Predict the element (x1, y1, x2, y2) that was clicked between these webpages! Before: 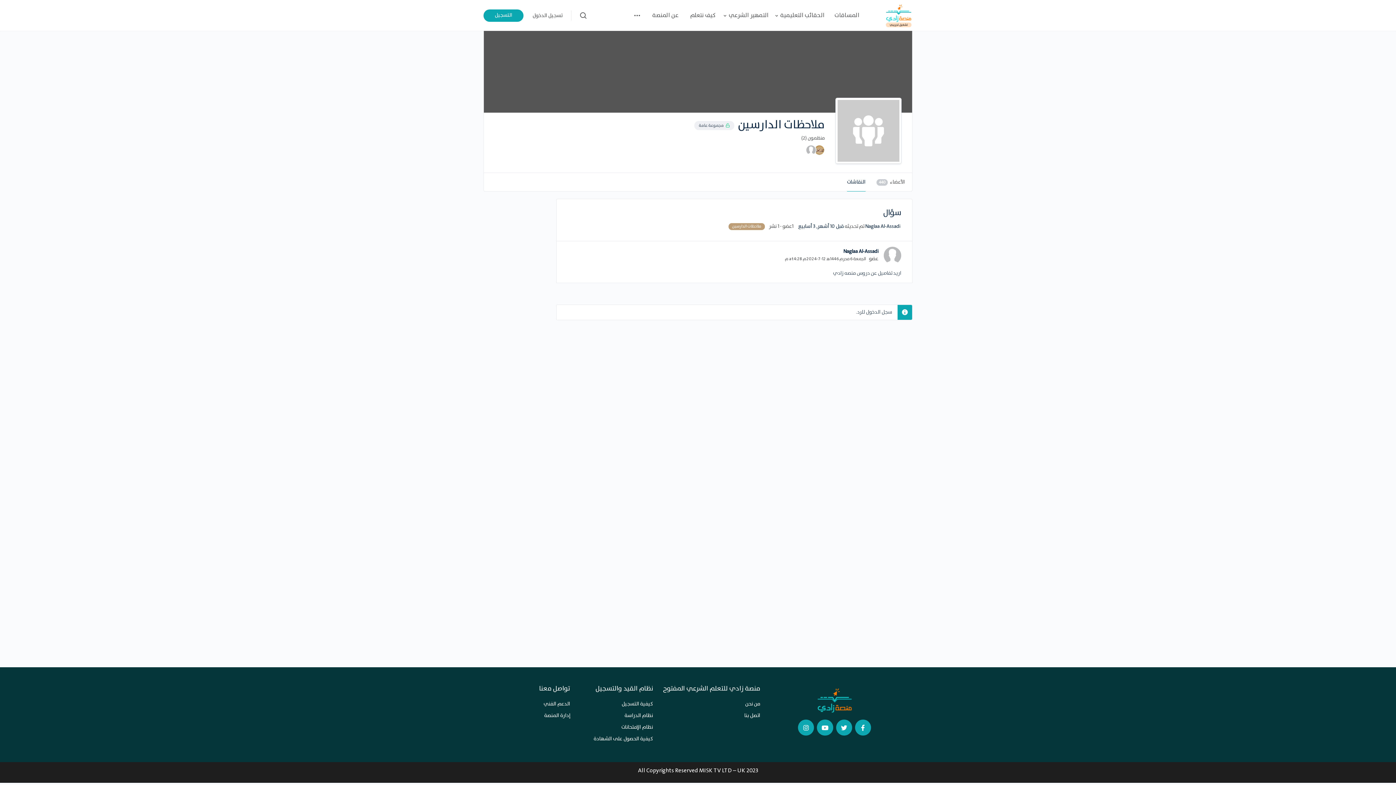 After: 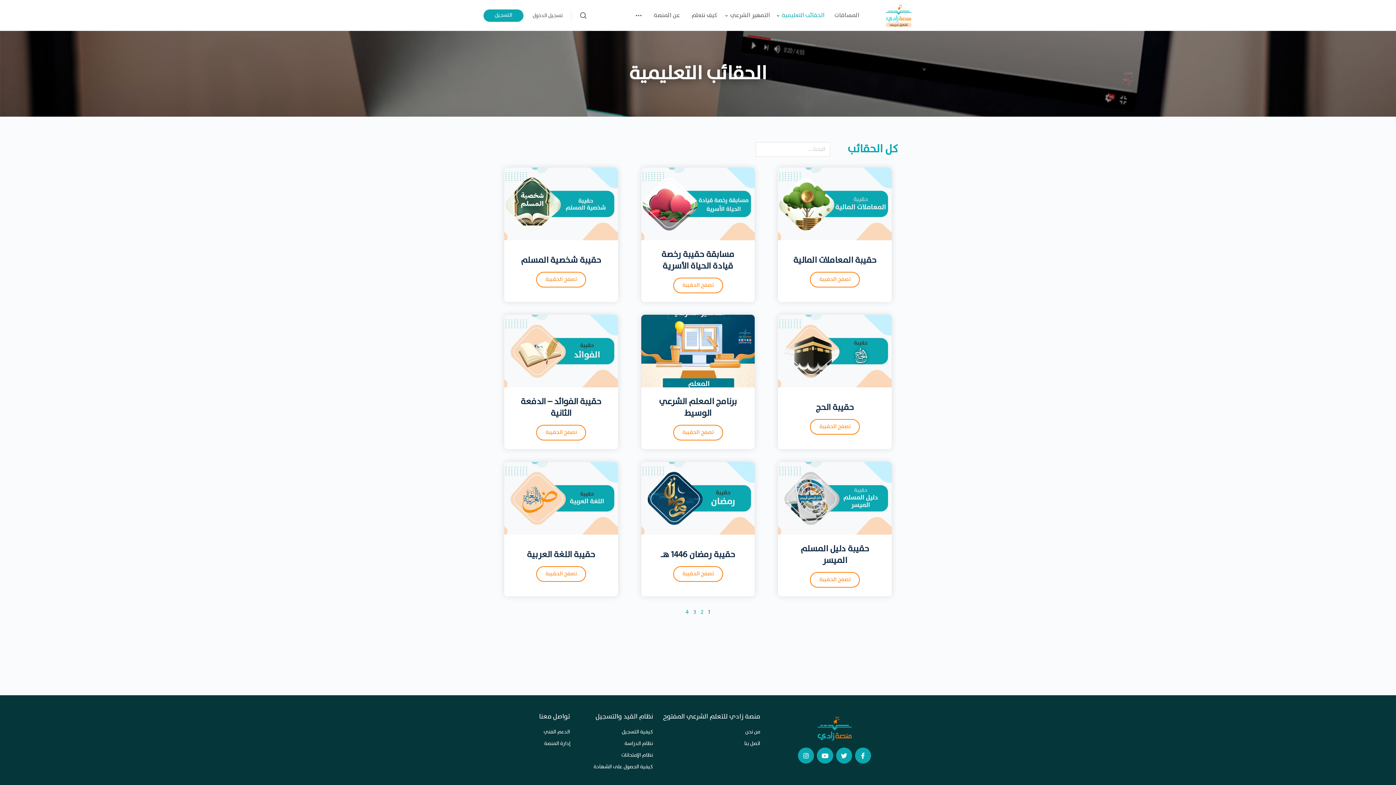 Action: label: الحقائب التعليمية bbox: (780, 1, 824, 29)